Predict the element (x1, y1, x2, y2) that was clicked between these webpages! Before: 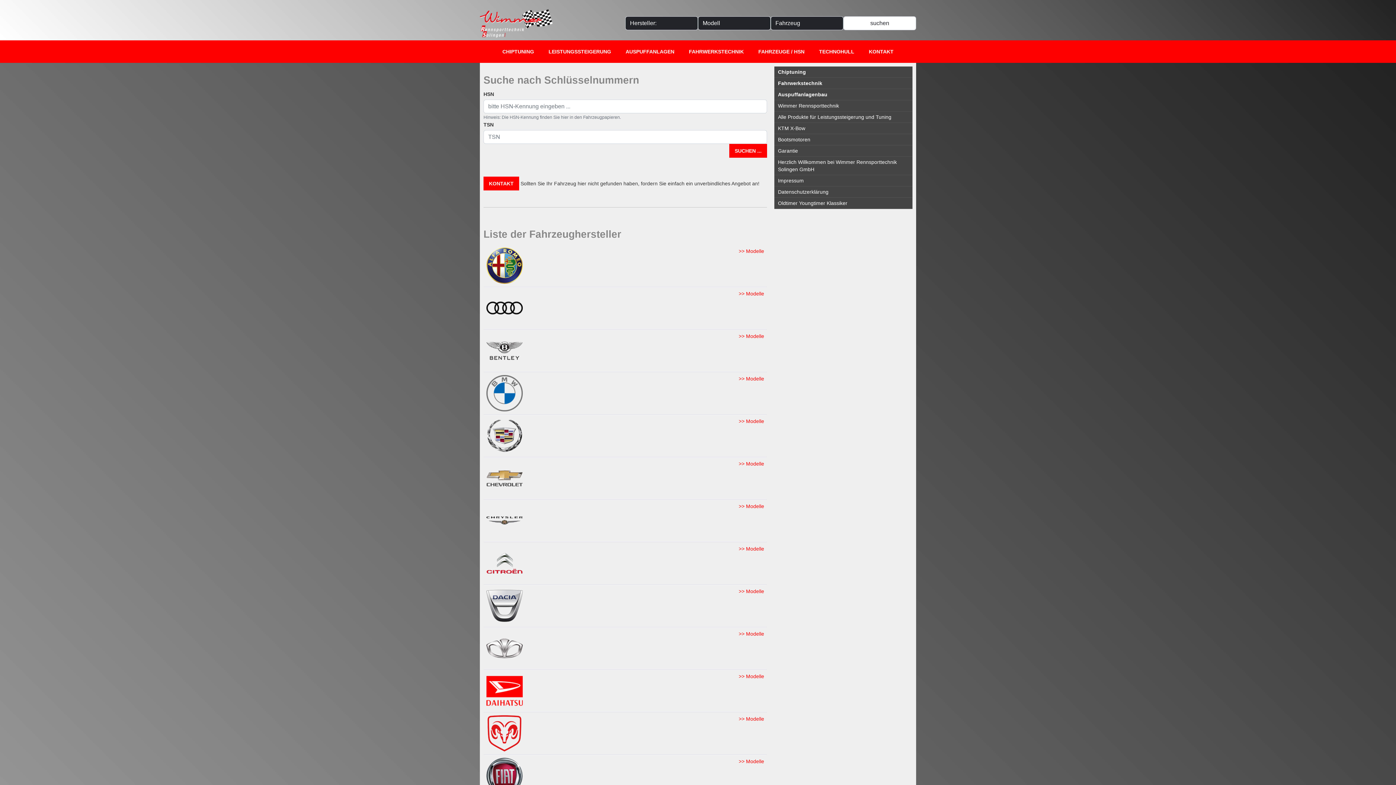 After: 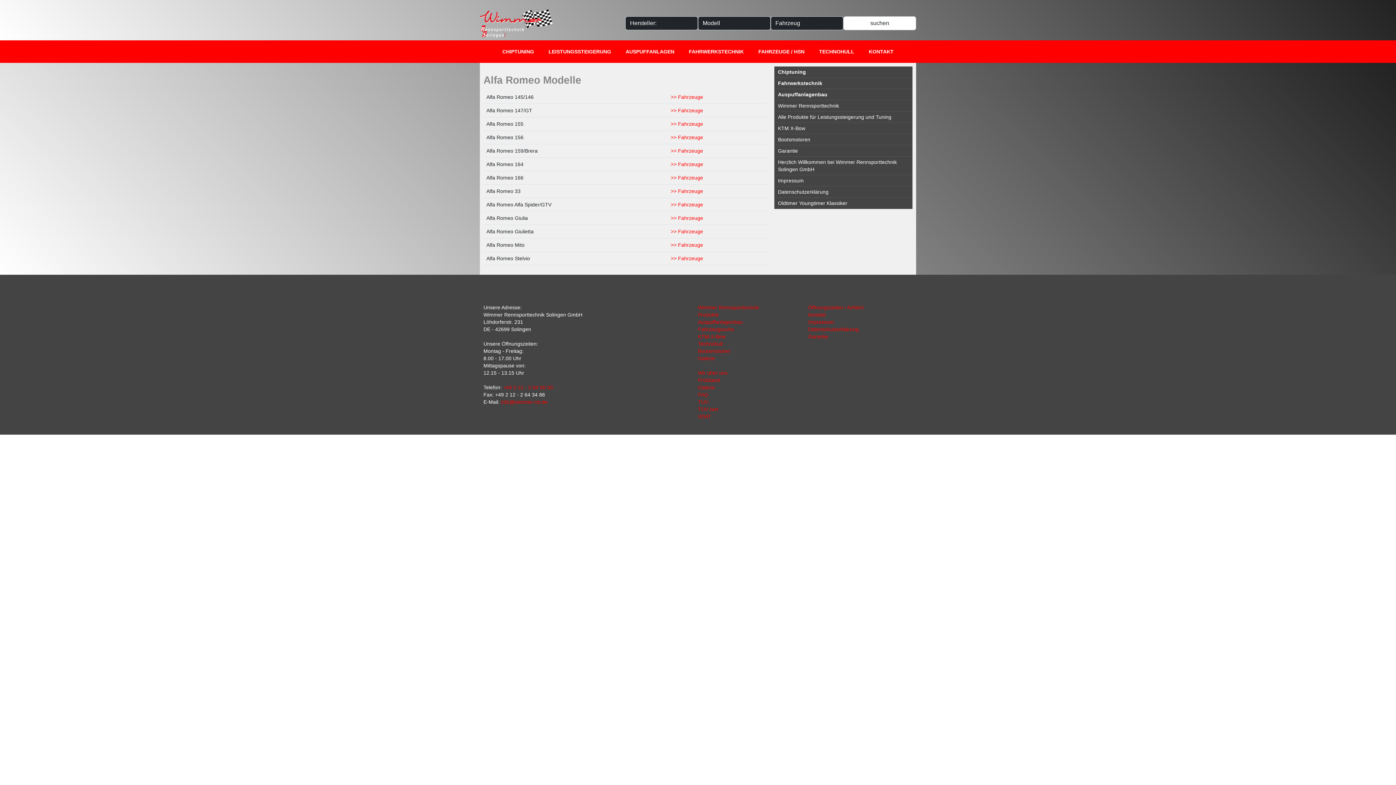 Action: bbox: (738, 248, 764, 254) label: >> Modelle